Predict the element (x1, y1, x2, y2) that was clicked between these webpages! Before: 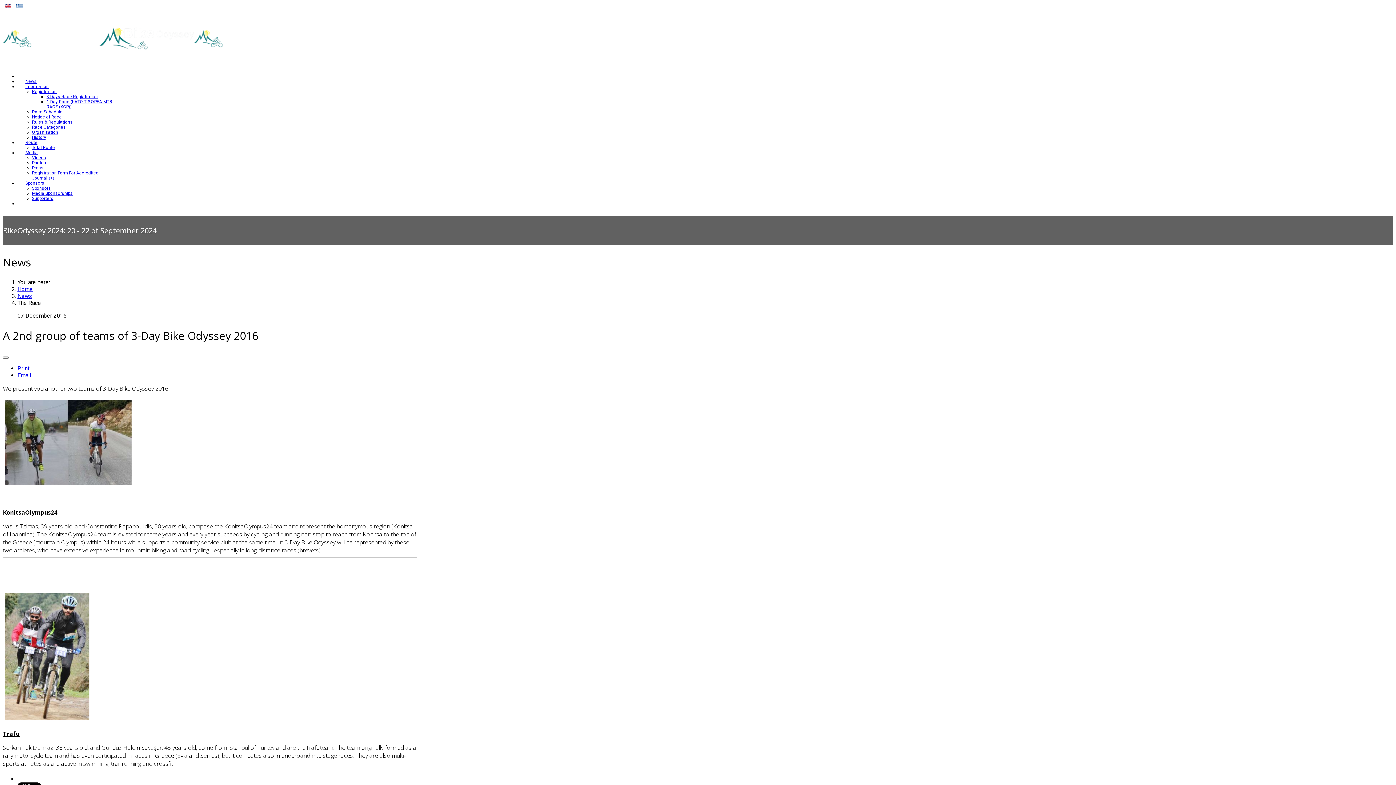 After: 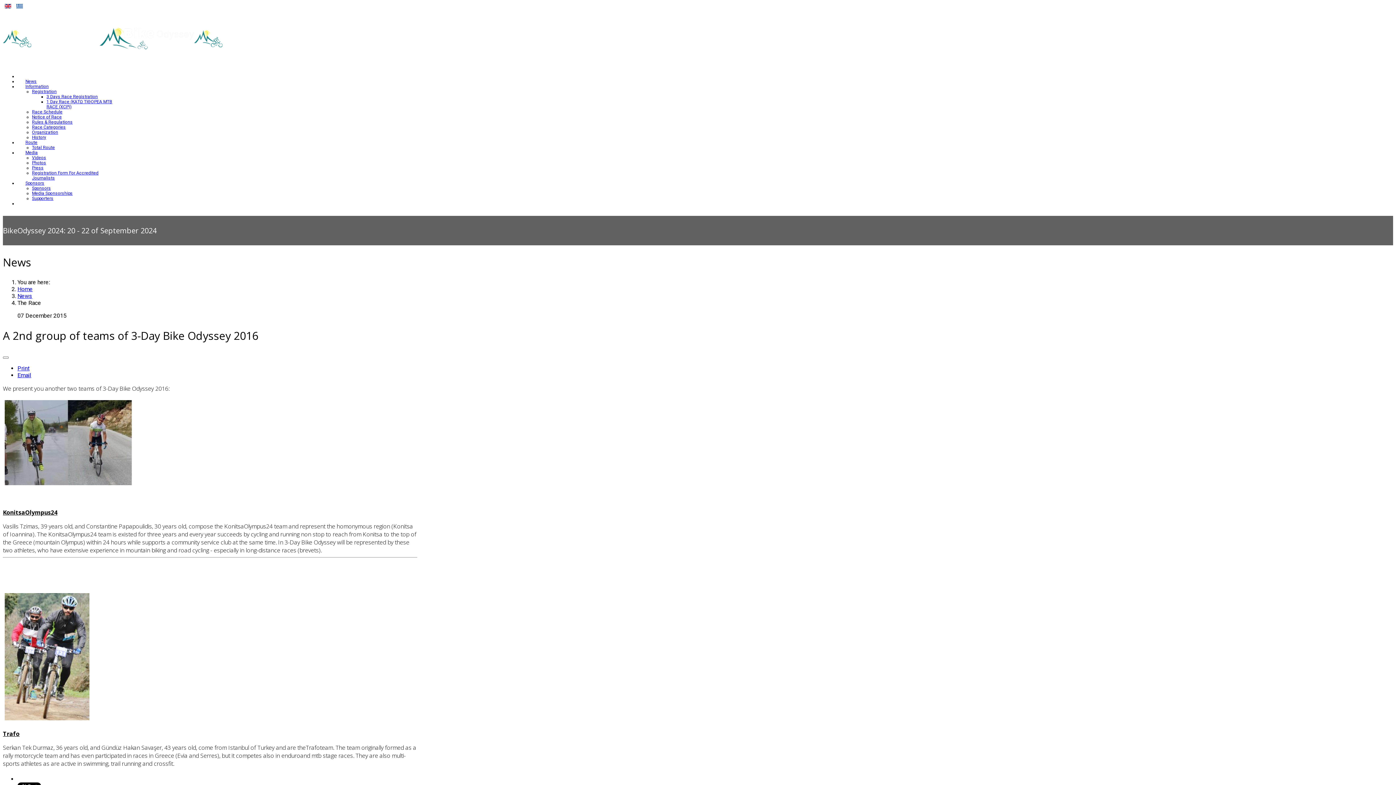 Action: bbox: (17, 365, 29, 371) label: Print